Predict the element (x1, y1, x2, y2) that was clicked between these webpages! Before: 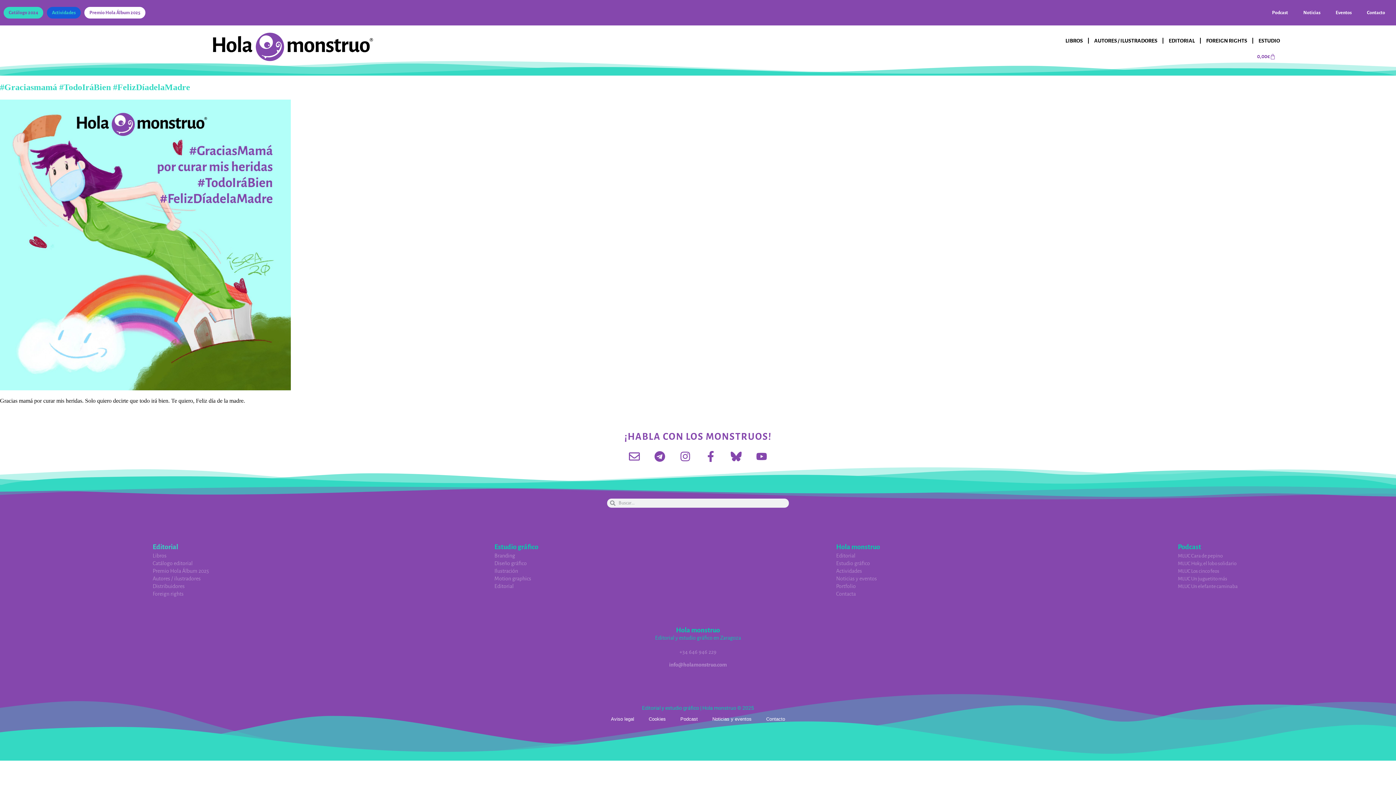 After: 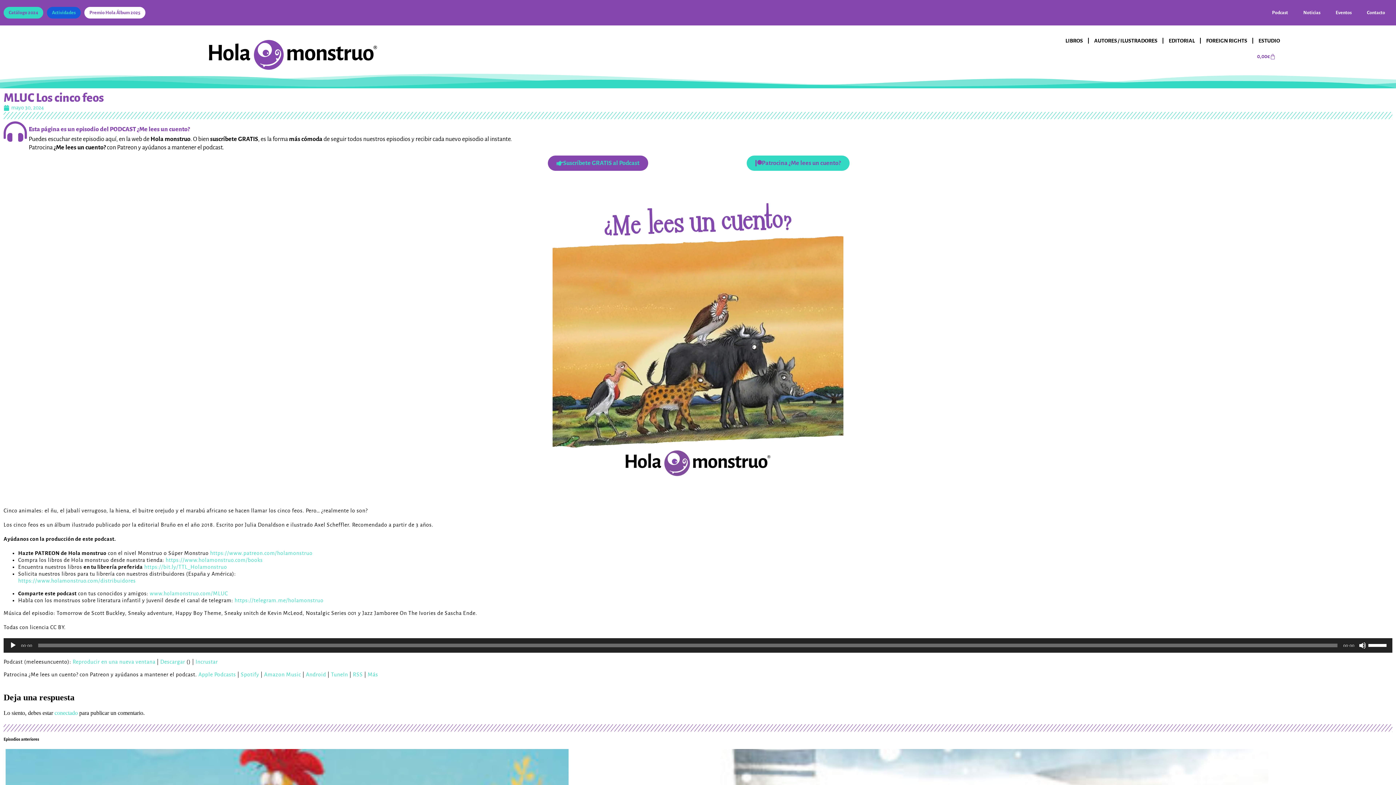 Action: bbox: (1178, 568, 1219, 574) label: MLUC Los cinco feos